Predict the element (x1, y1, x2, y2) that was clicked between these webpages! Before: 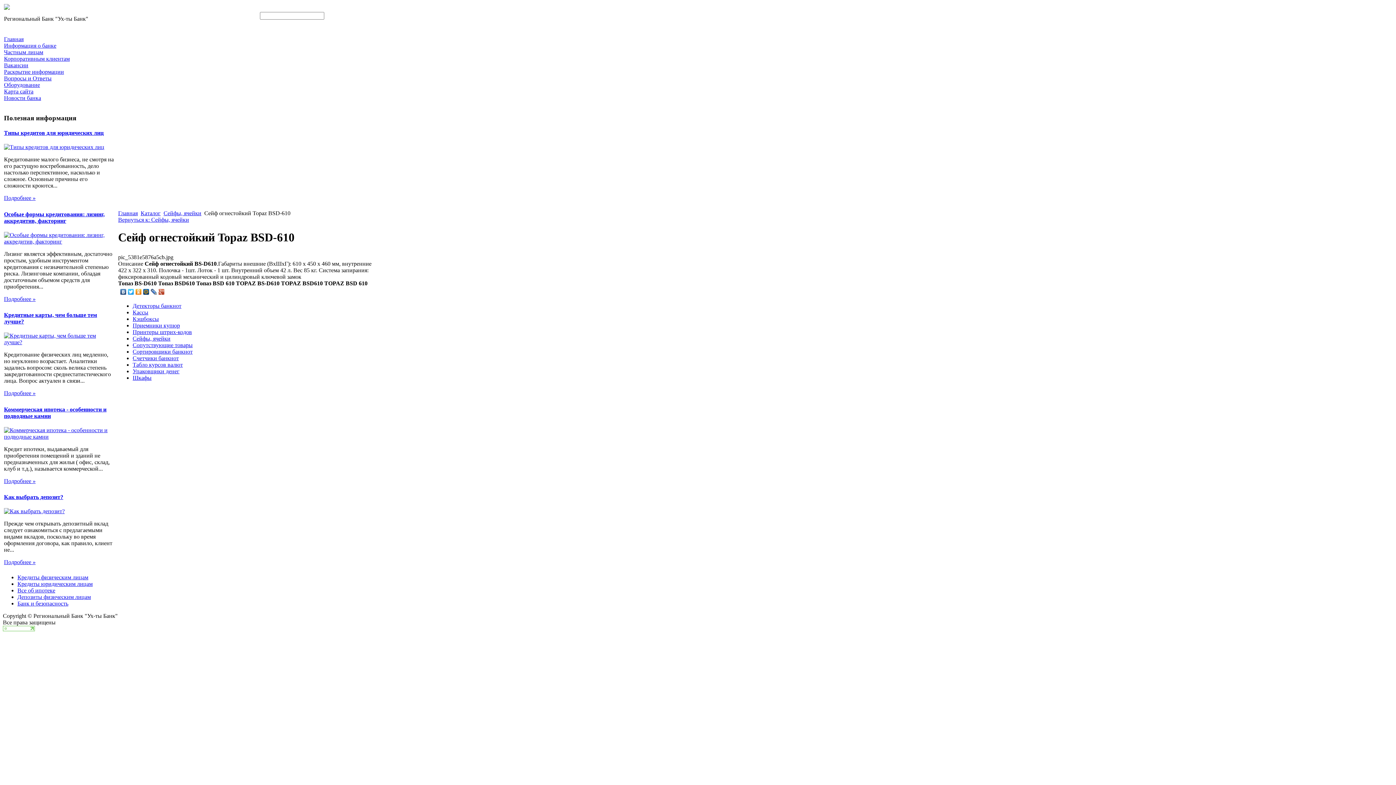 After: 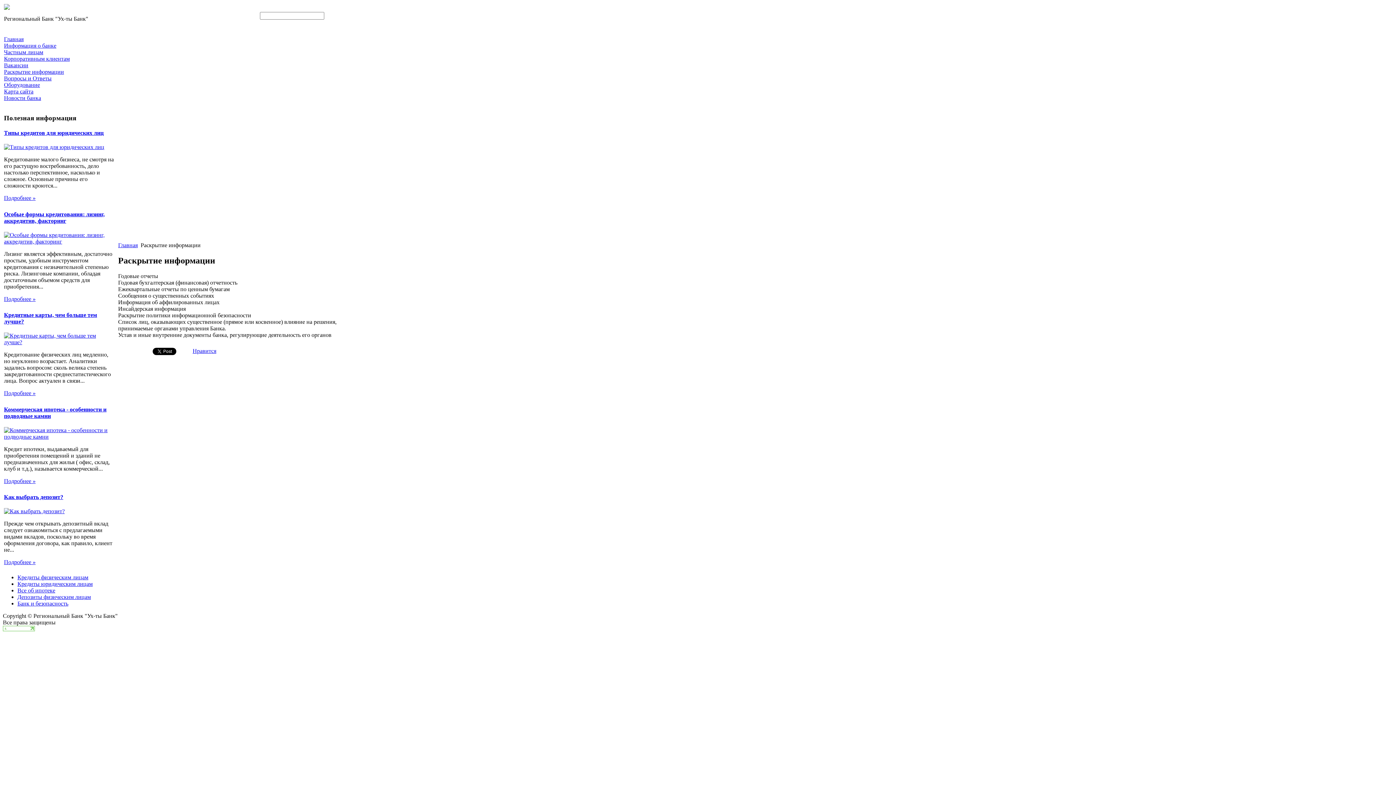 Action: label: Раскрытие информации bbox: (4, 68, 64, 74)